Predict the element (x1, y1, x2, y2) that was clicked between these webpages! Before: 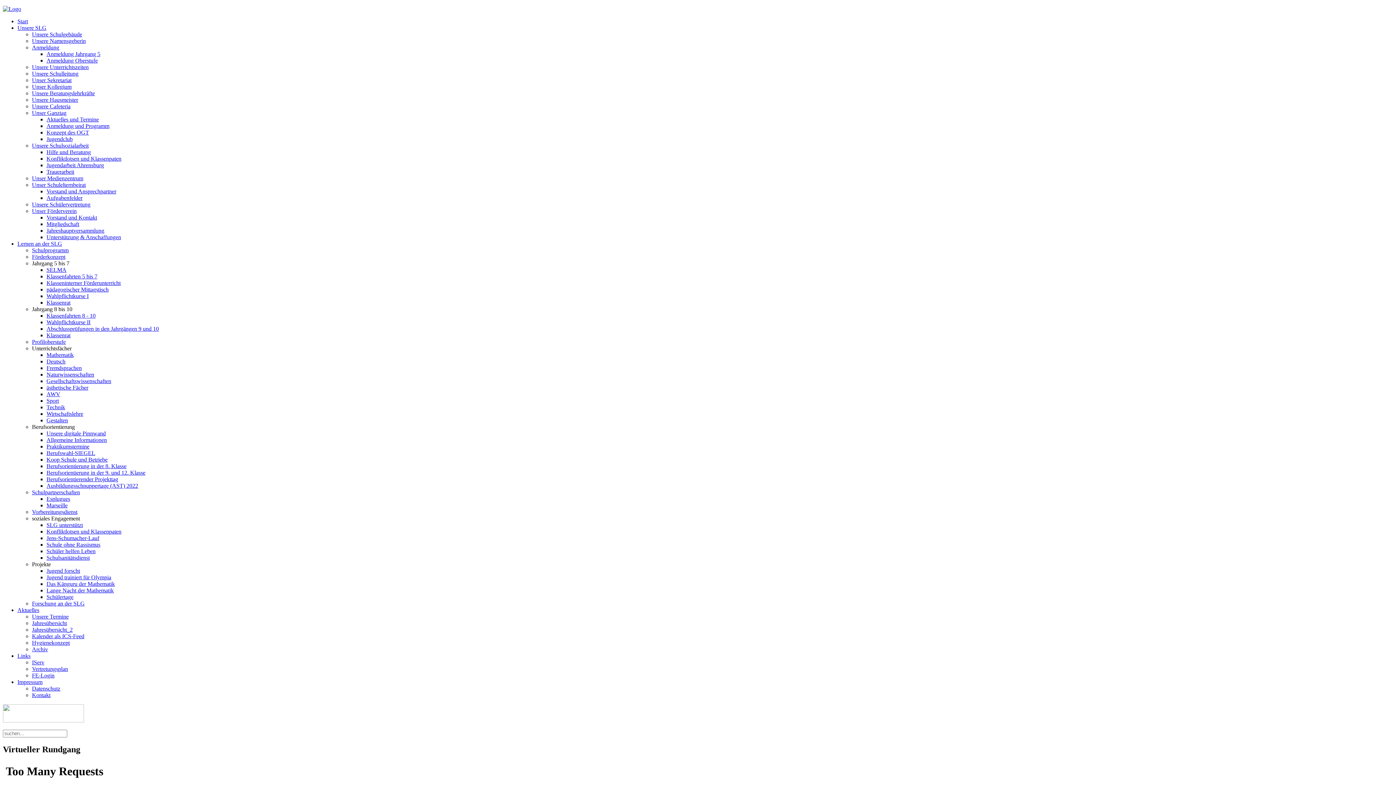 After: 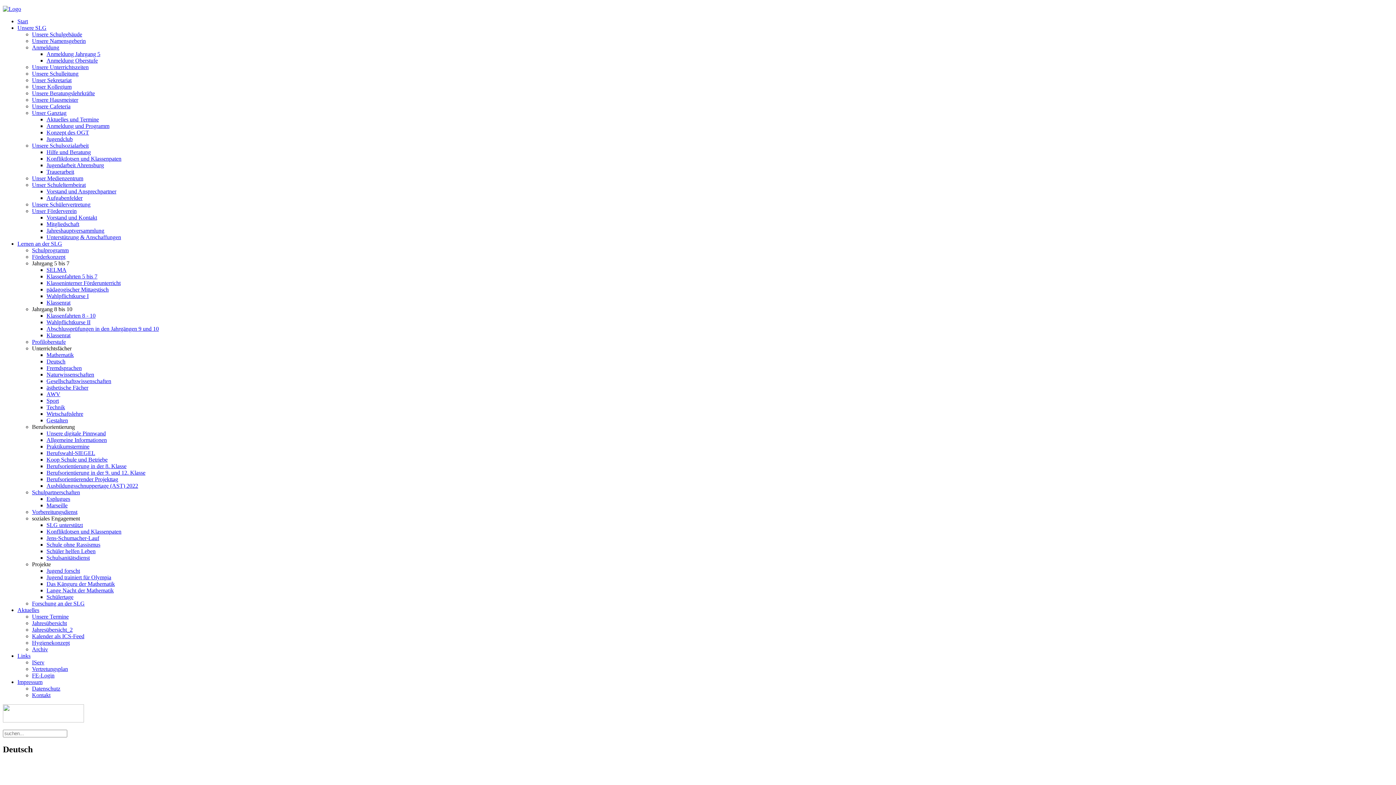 Action: label: Deutsch bbox: (46, 358, 65, 364)